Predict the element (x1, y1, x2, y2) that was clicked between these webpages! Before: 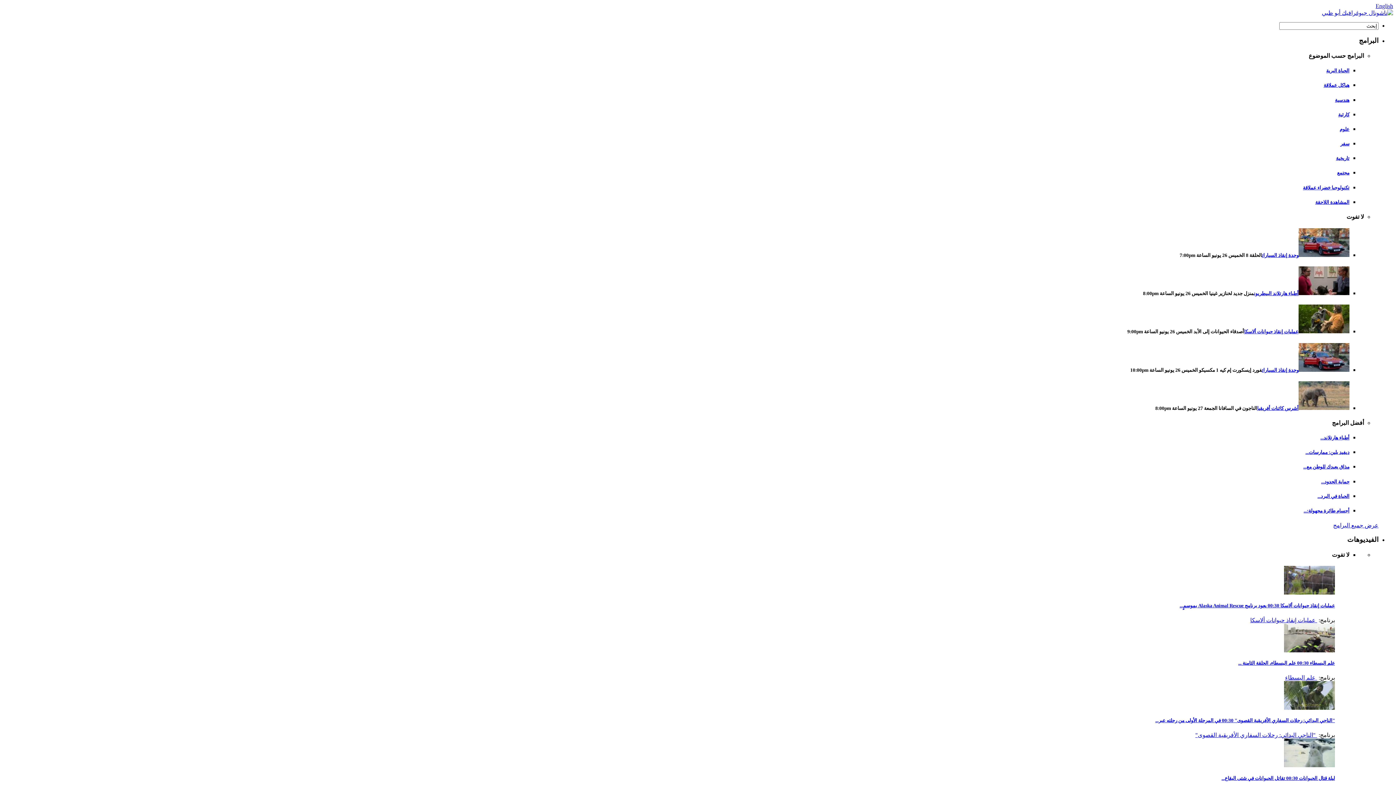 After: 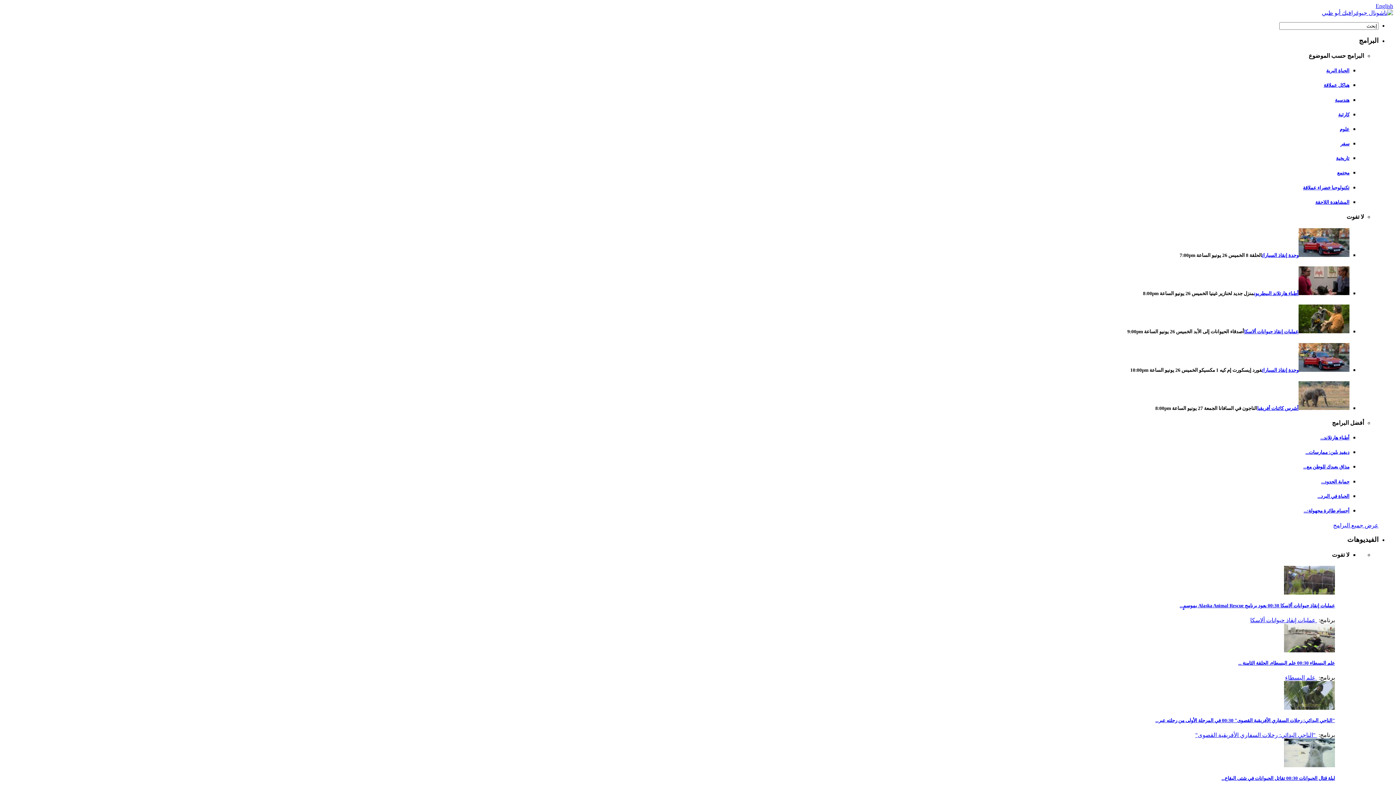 Action: bbox: (1284, 762, 1335, 768)